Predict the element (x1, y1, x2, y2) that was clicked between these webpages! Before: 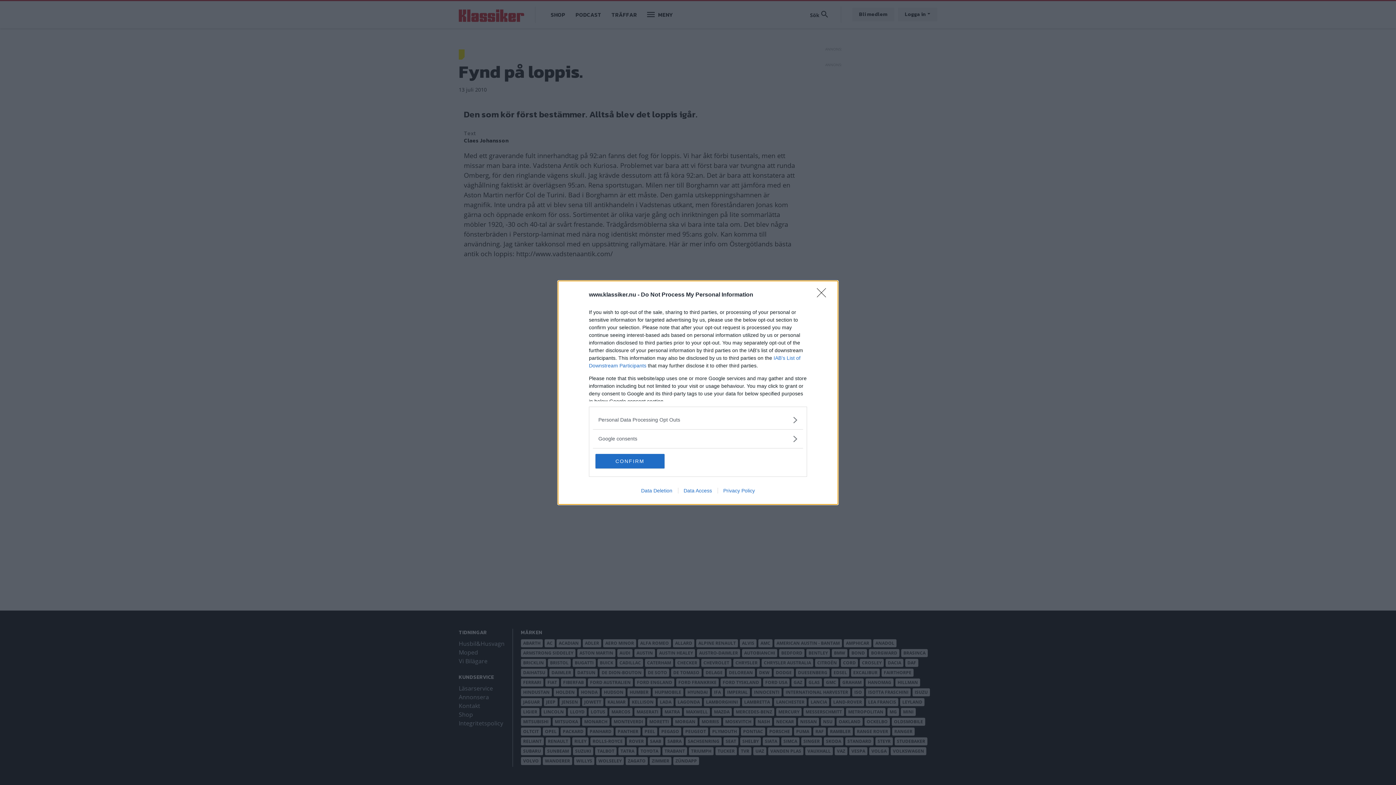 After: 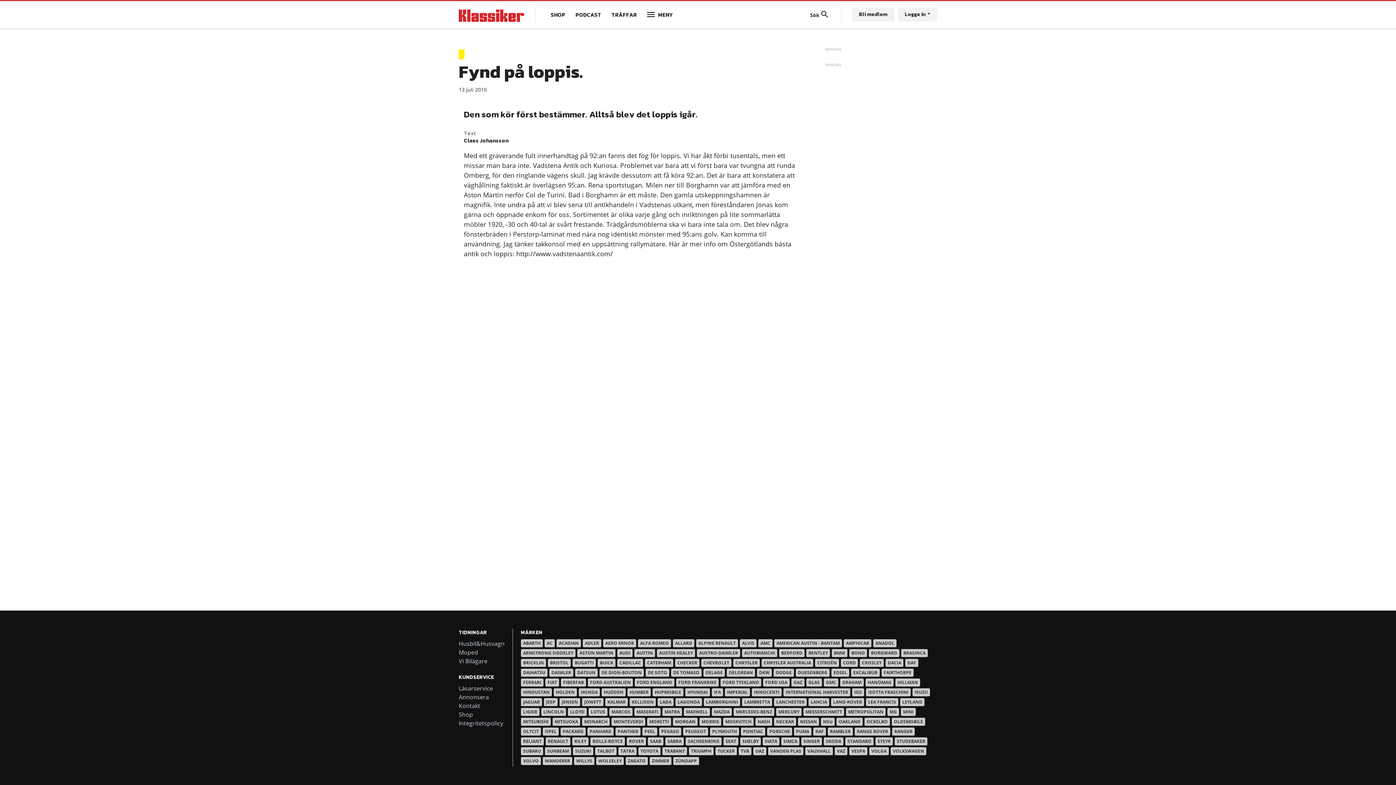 Action: label: Close bbox: (817, 288, 830, 302)